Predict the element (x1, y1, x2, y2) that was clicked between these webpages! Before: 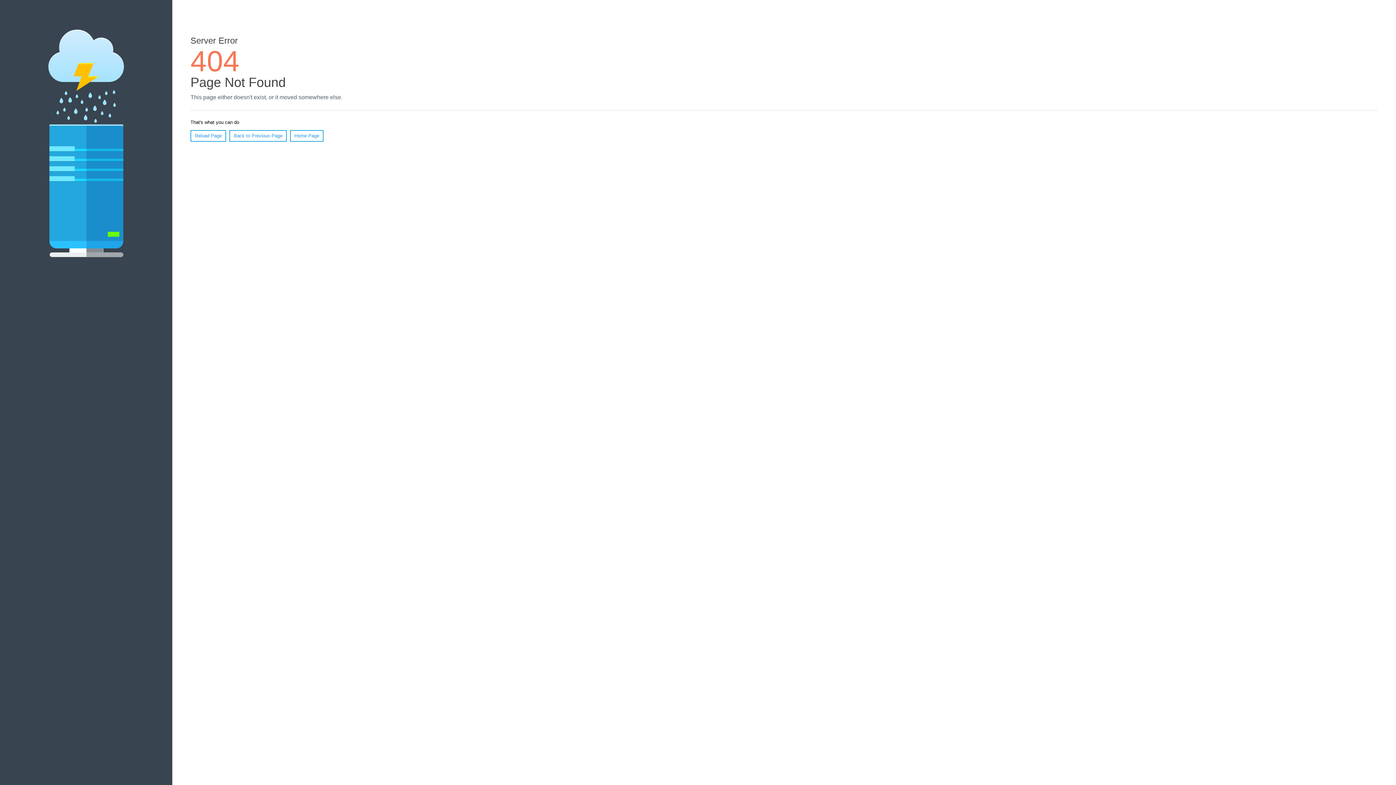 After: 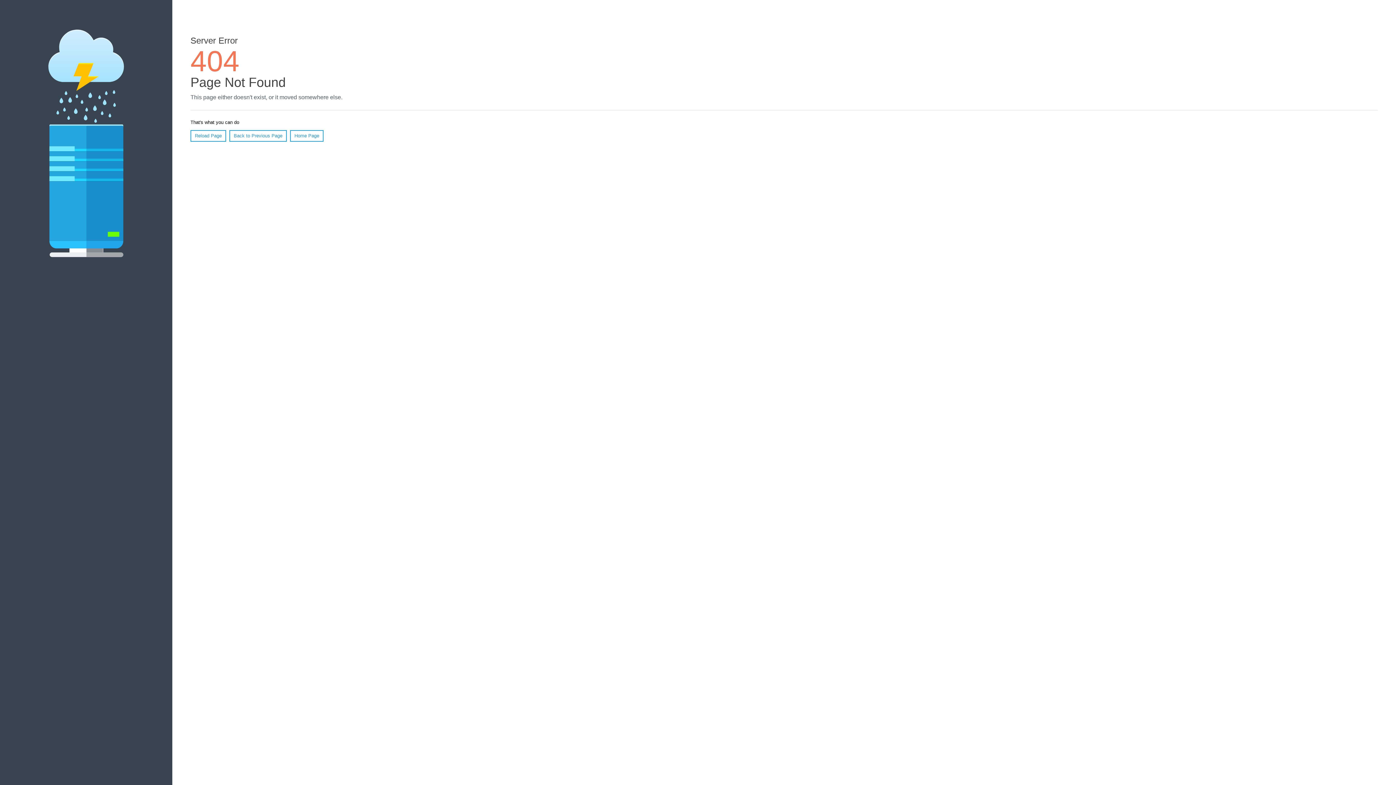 Action: bbox: (190, 130, 226, 141) label: Reload Page